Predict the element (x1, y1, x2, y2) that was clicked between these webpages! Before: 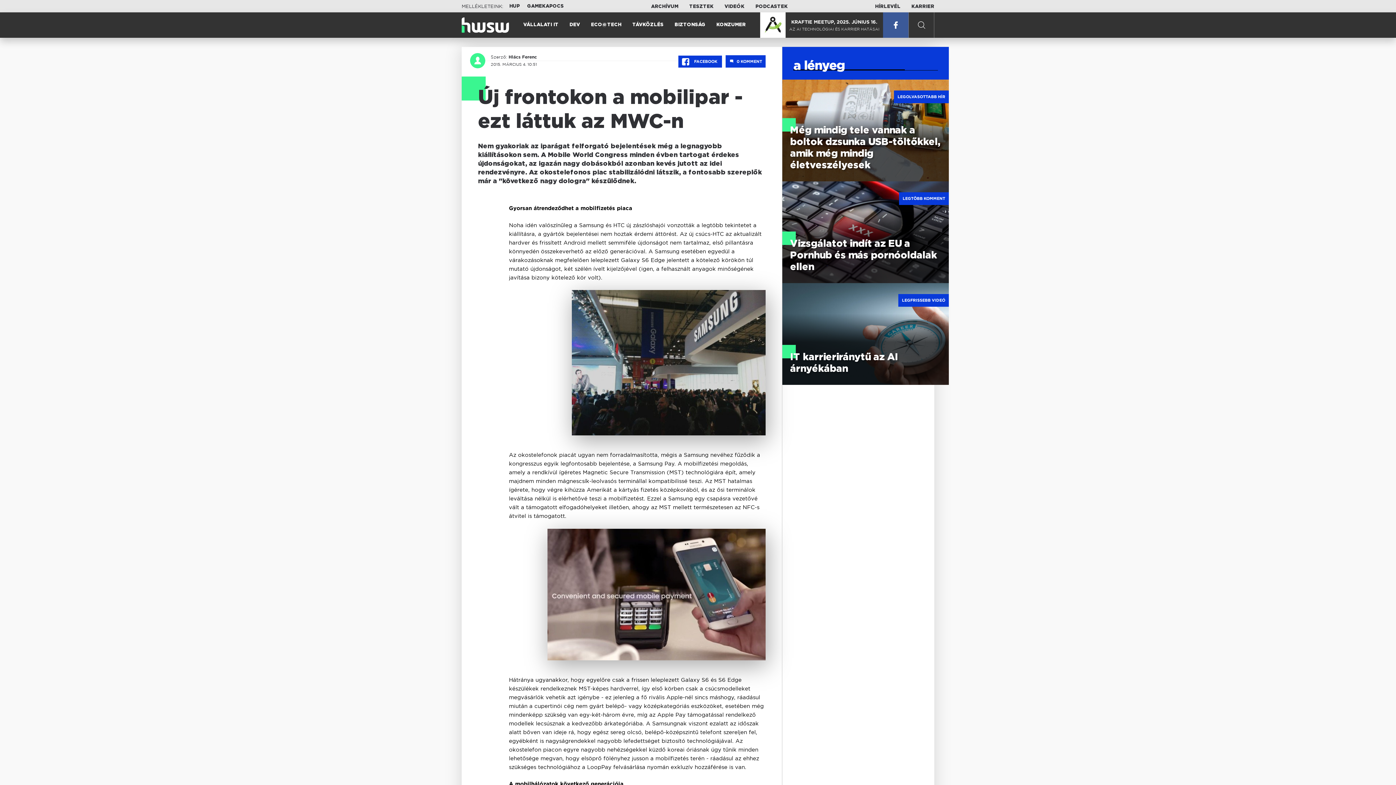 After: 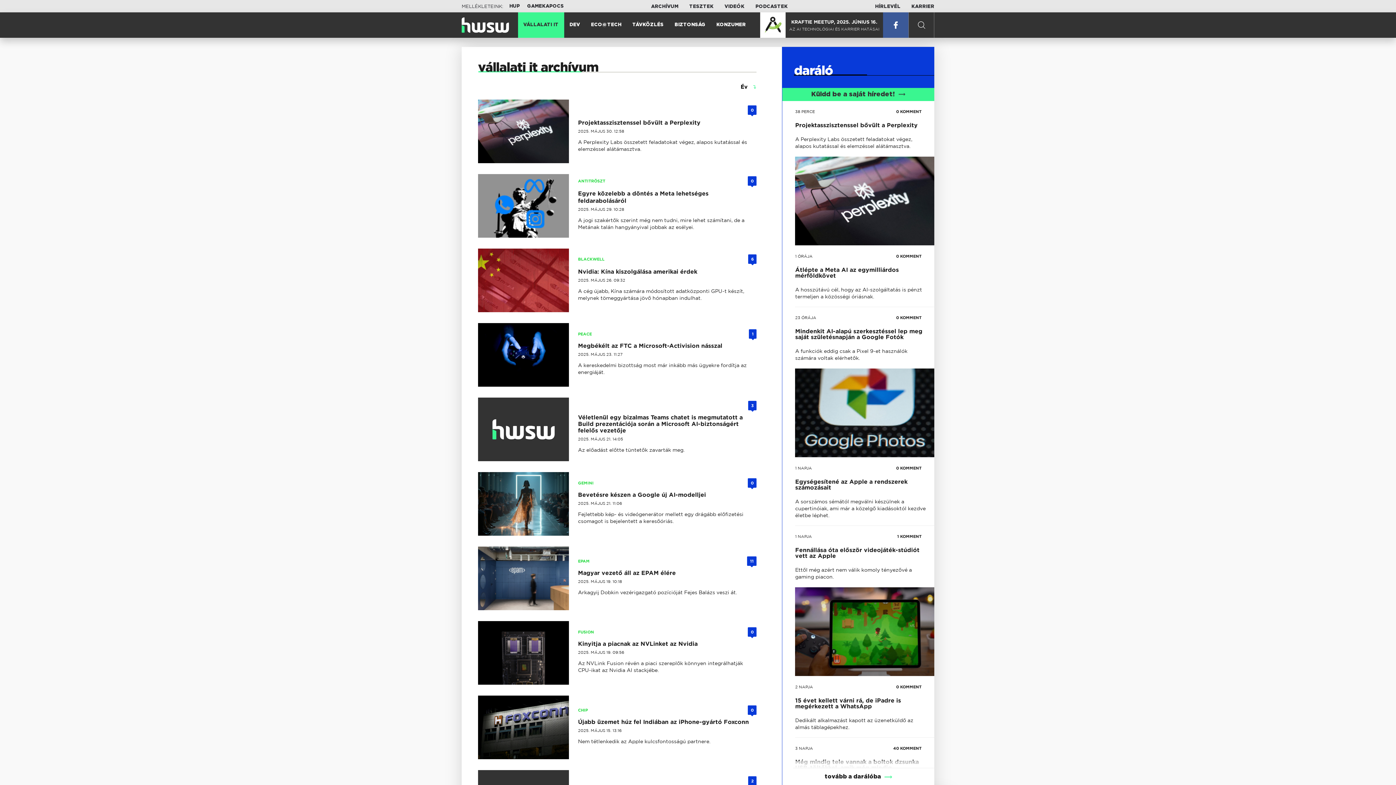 Action: bbox: (518, 11, 564, 38) label: VÁLLALATI IT